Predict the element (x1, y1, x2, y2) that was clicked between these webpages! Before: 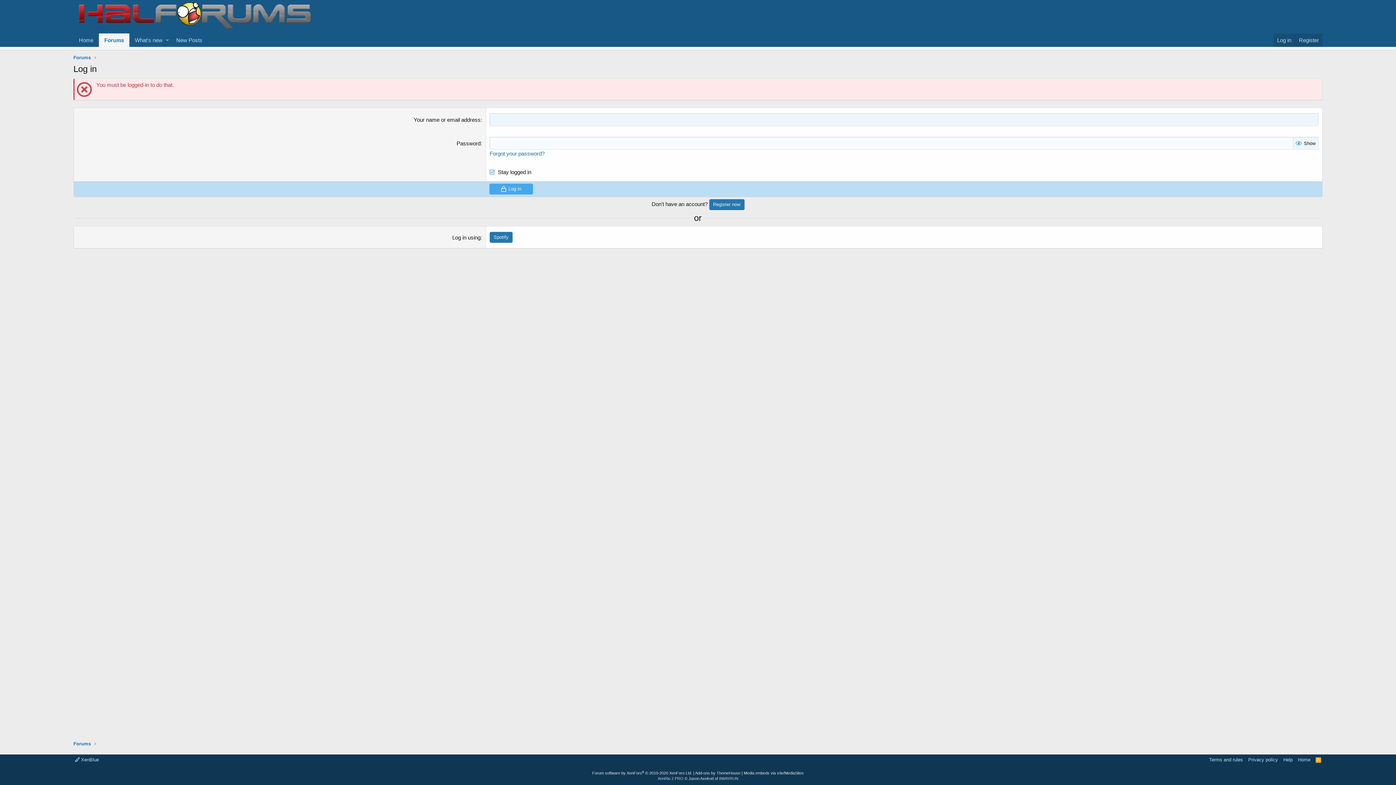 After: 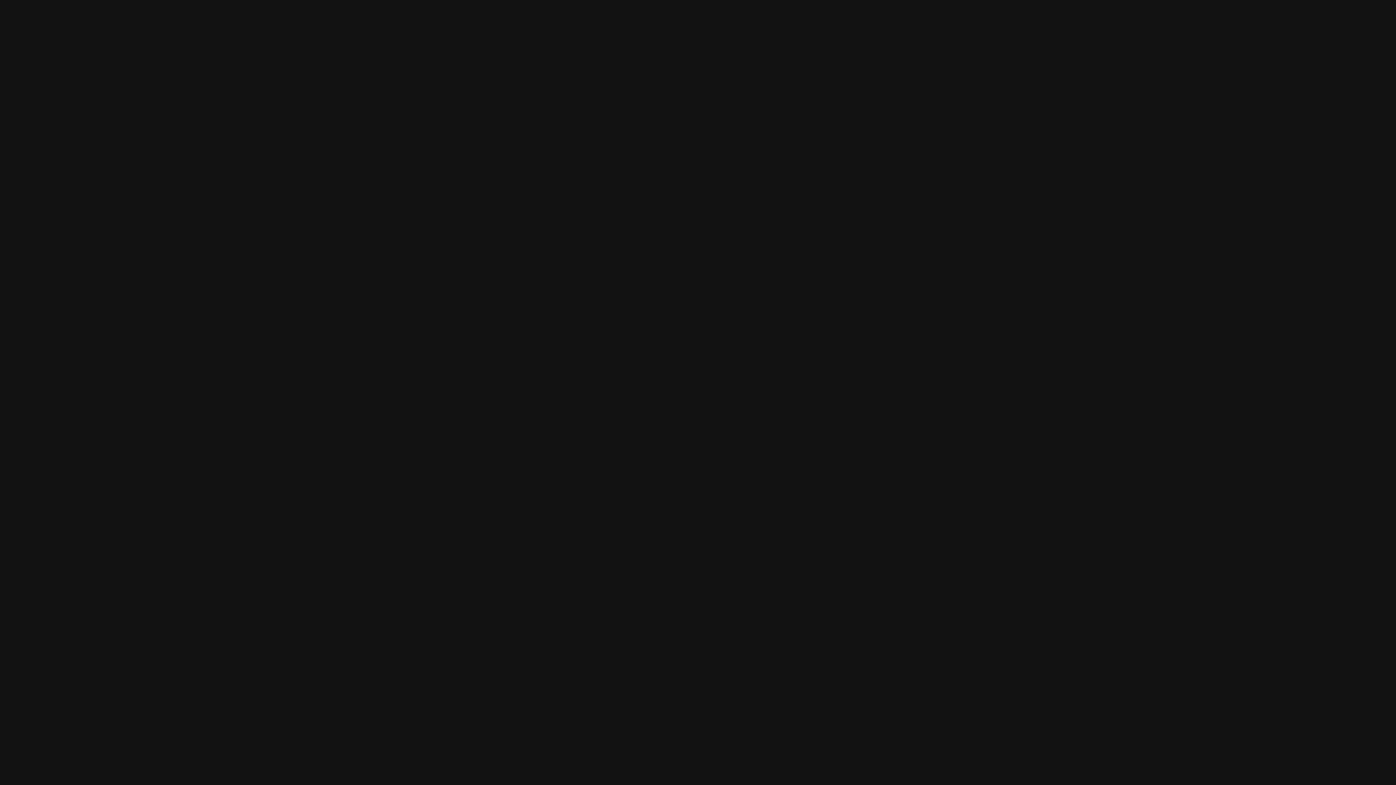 Action: label: Spotify bbox: (489, 232, 512, 242)